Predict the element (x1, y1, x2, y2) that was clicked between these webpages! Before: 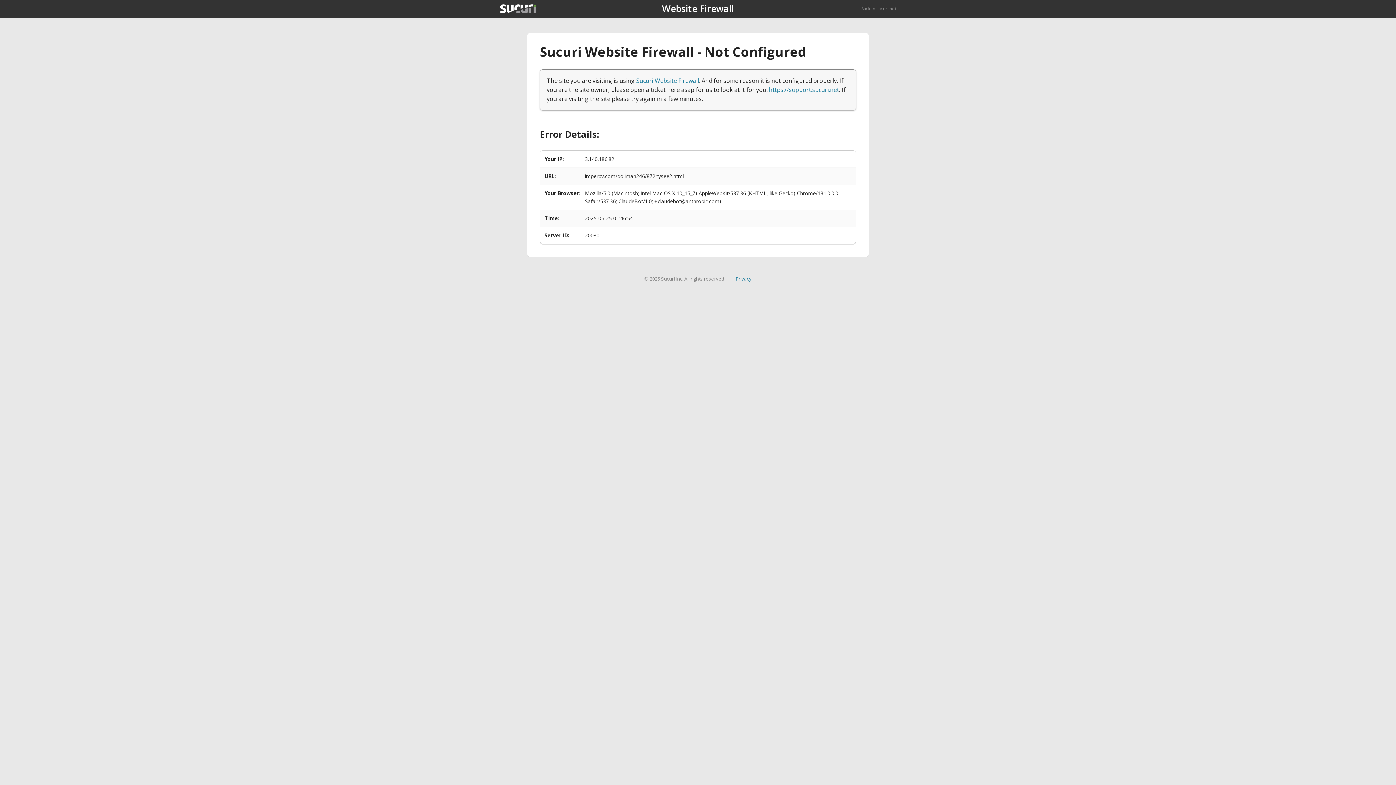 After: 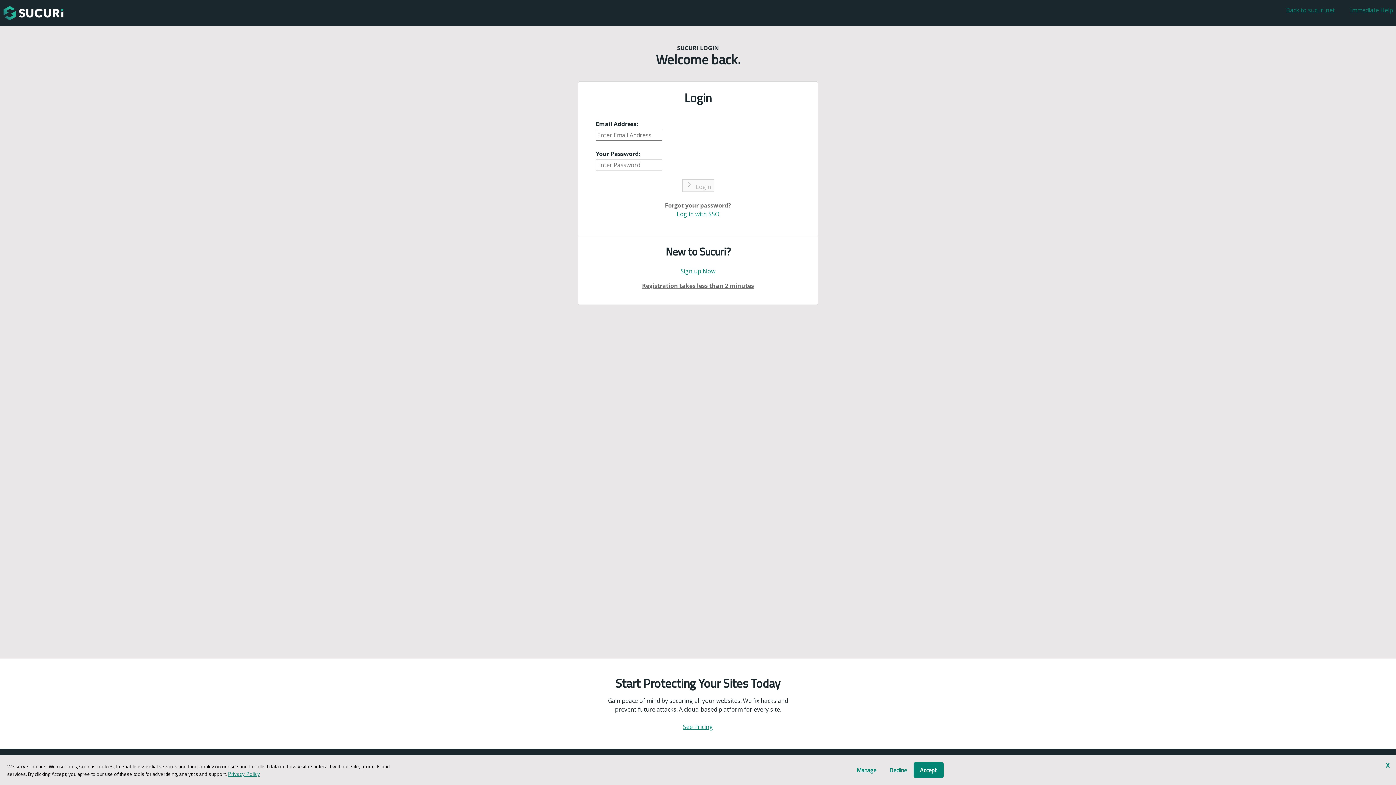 Action: bbox: (769, 85, 839, 93) label: https://support.sucuri.net